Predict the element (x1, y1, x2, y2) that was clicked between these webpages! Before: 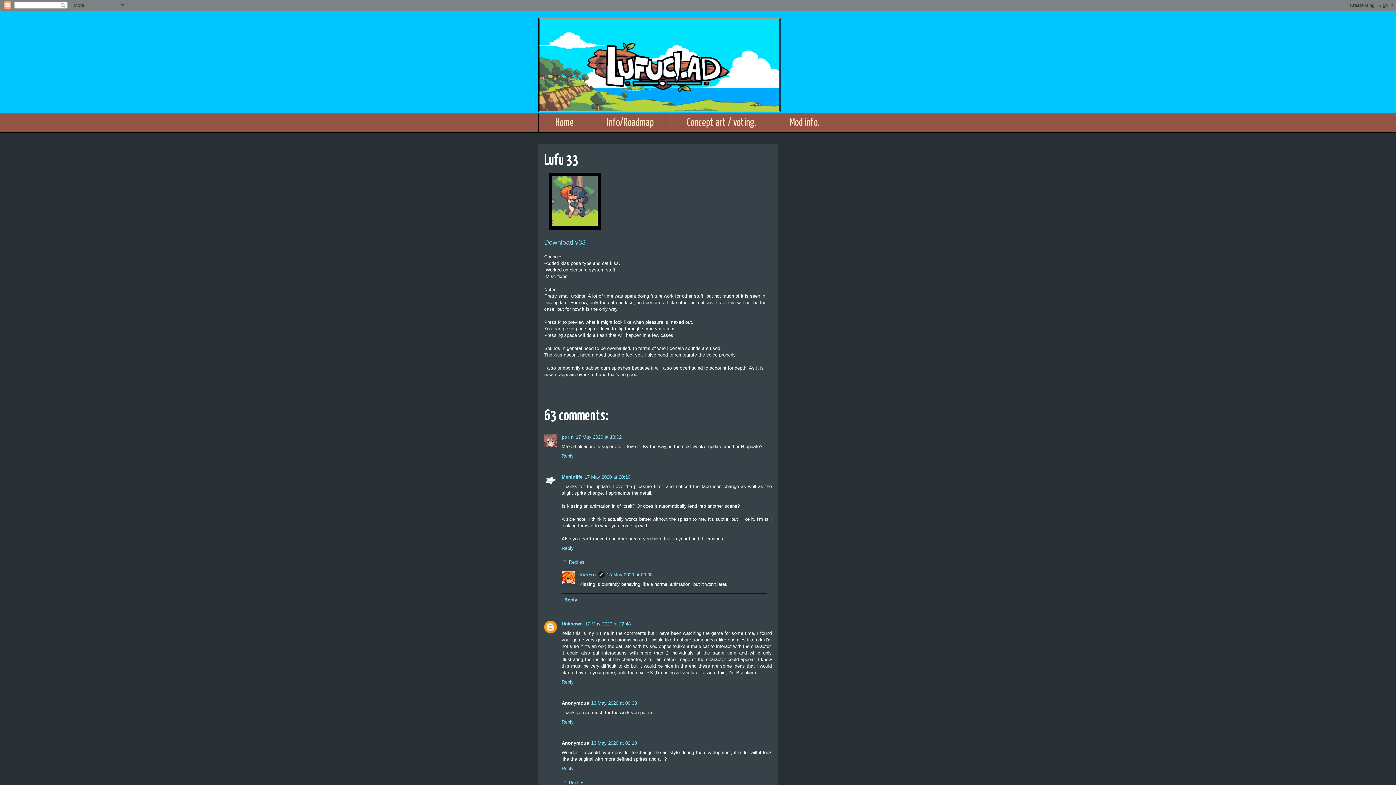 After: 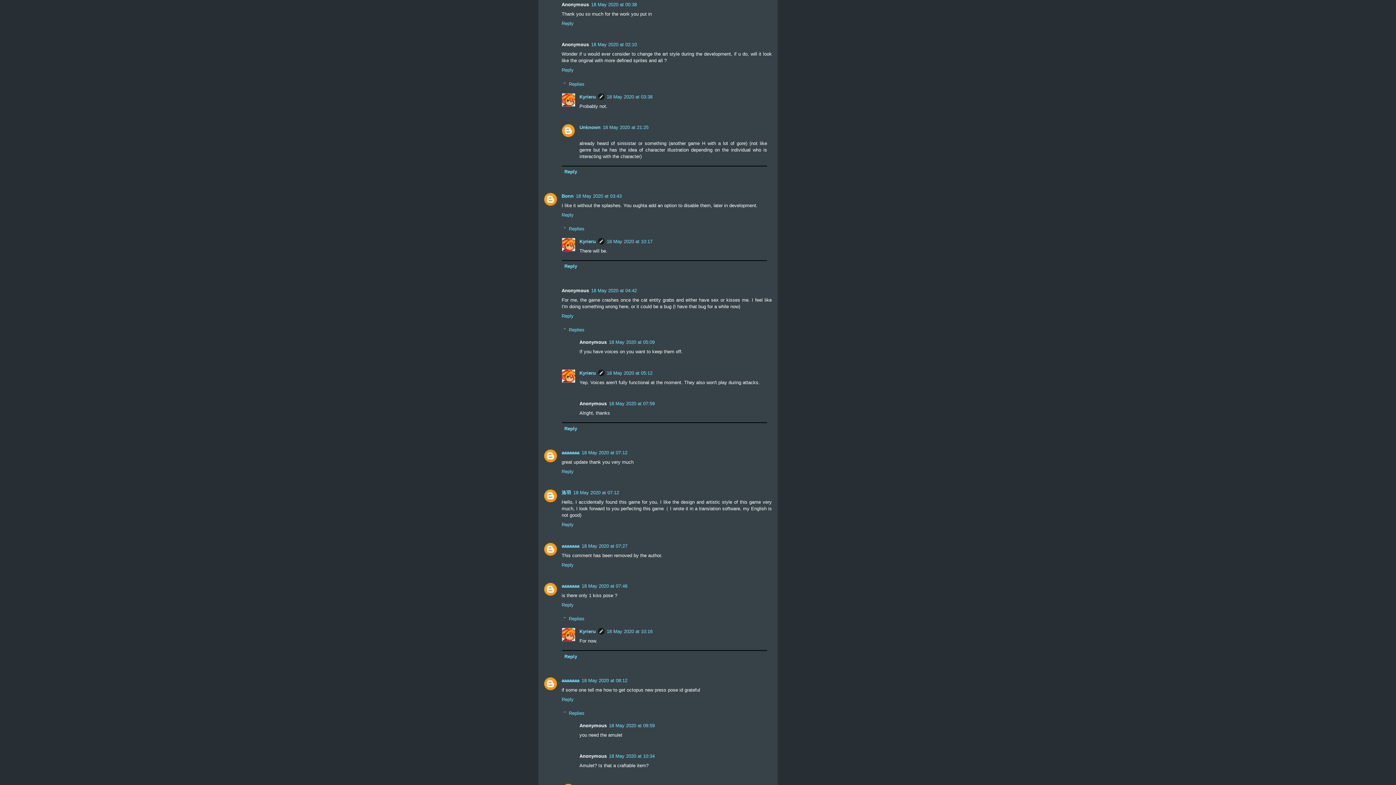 Action: bbox: (591, 700, 637, 706) label: 18 May 2020 at 00:38